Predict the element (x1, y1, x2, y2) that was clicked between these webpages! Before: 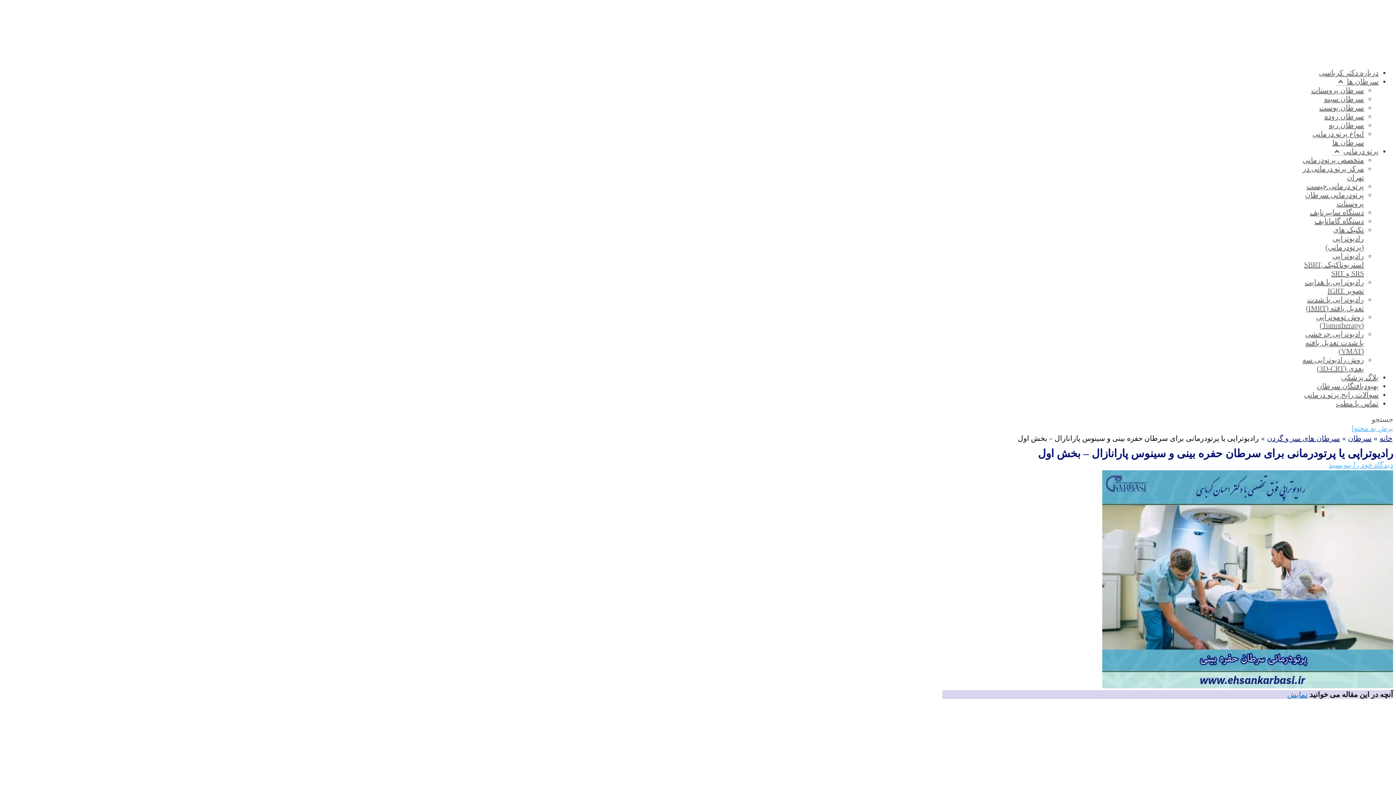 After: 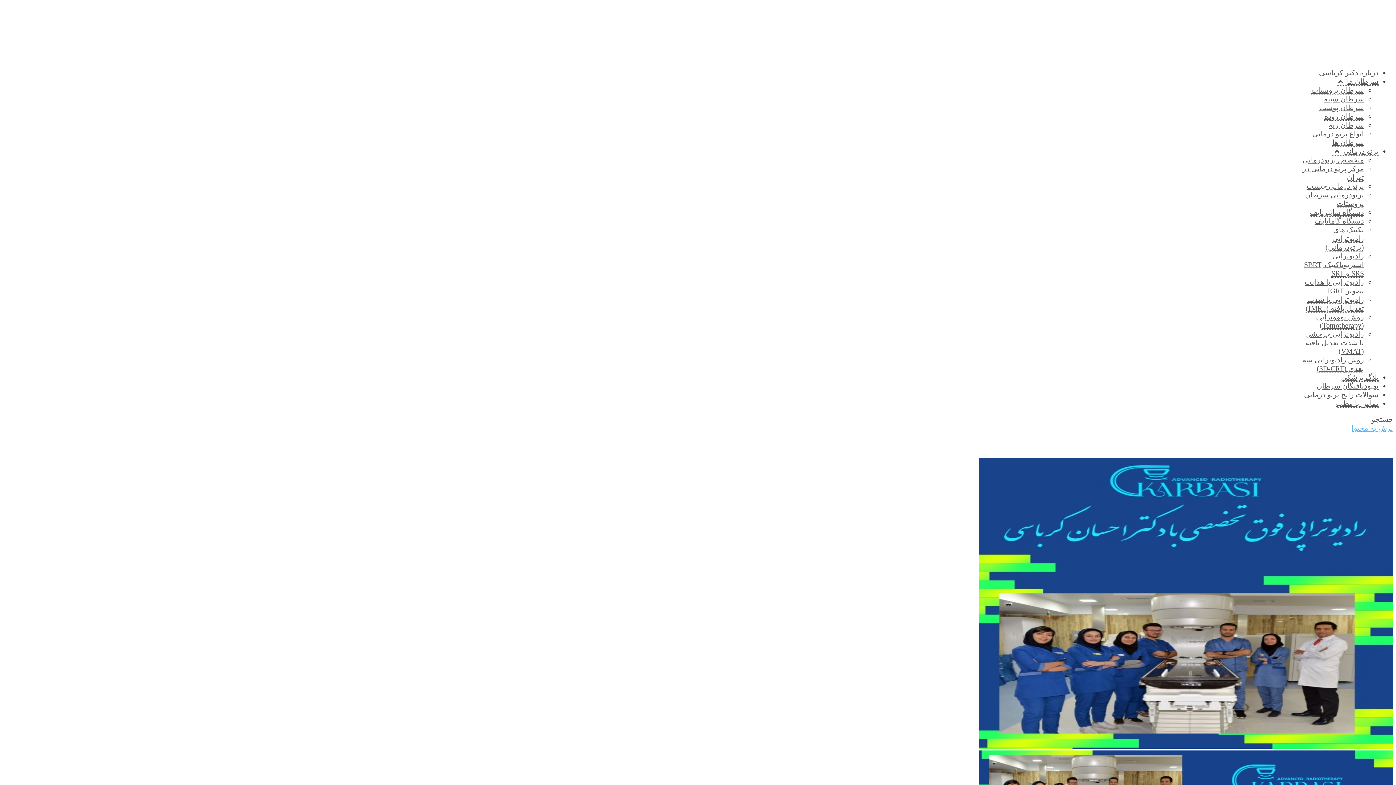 Action: label: سوالات رایج پرتو درمانی bbox: (963, 213, 1030, 221)